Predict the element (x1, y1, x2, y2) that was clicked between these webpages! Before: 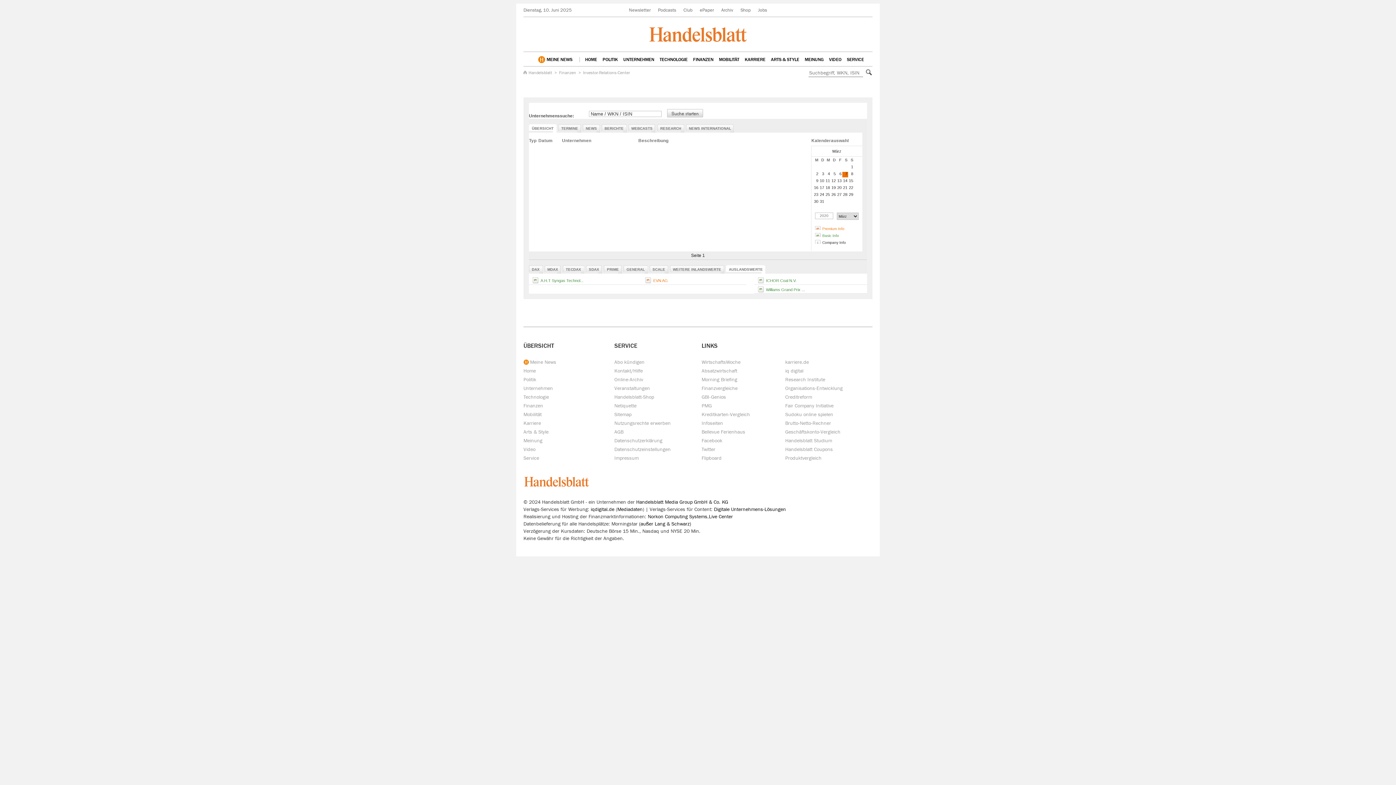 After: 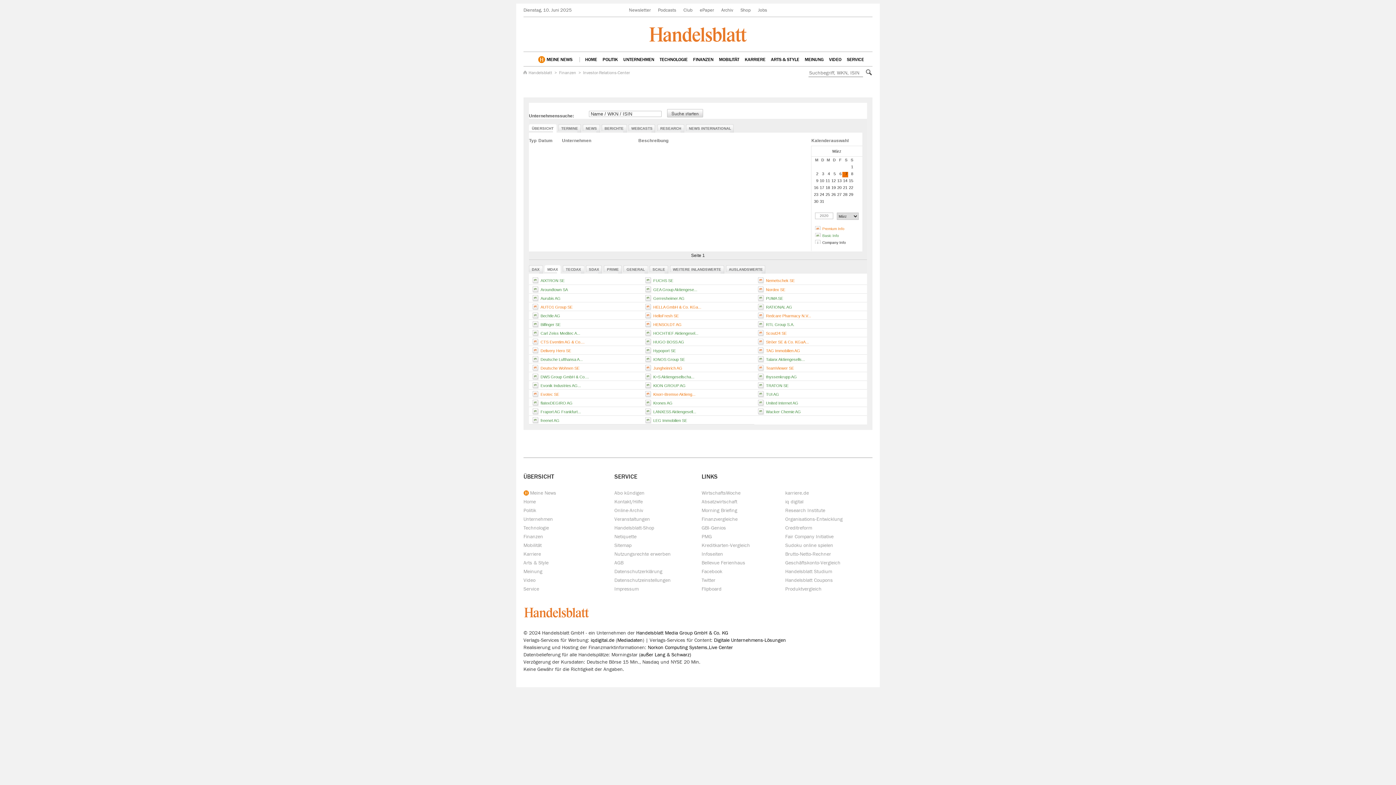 Action: label: MDAX bbox: (544, 265, 558, 272)